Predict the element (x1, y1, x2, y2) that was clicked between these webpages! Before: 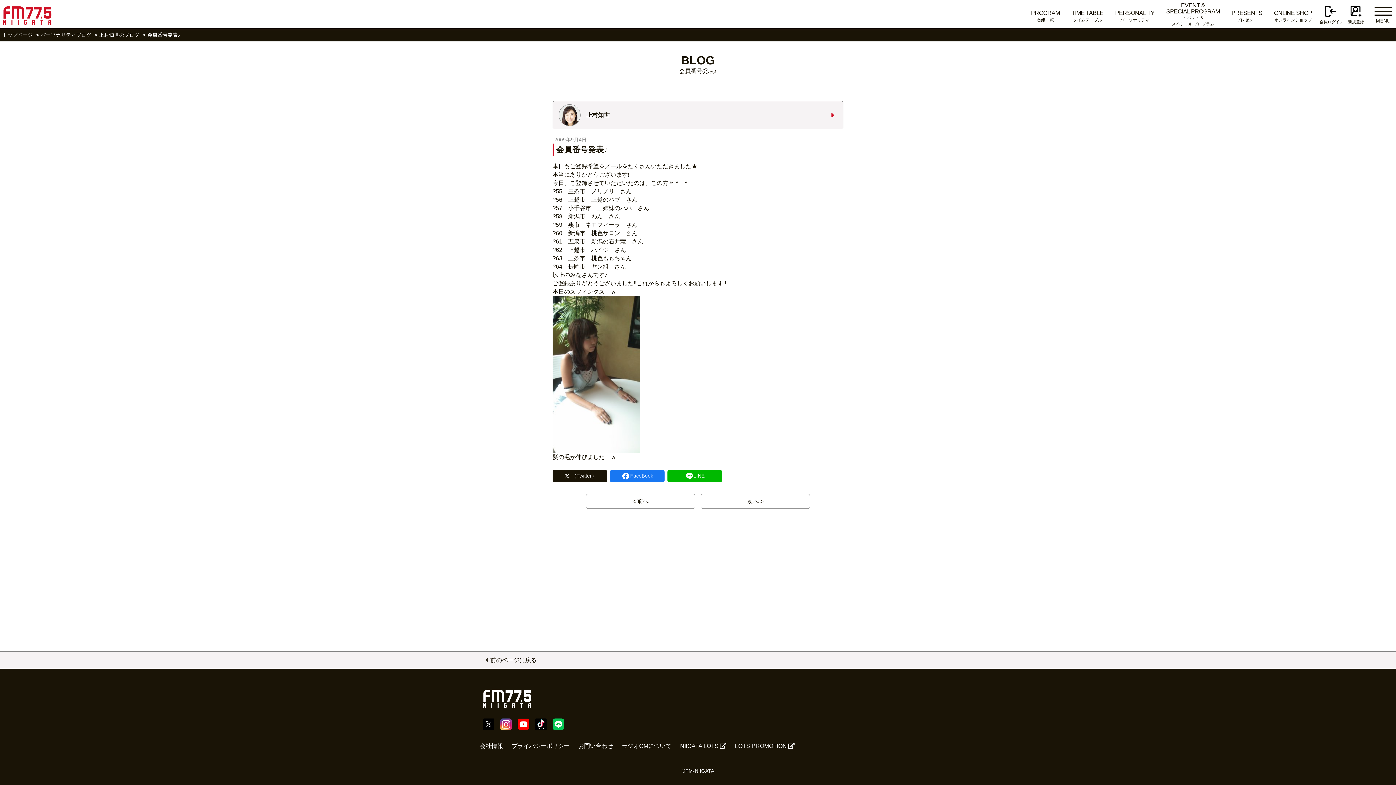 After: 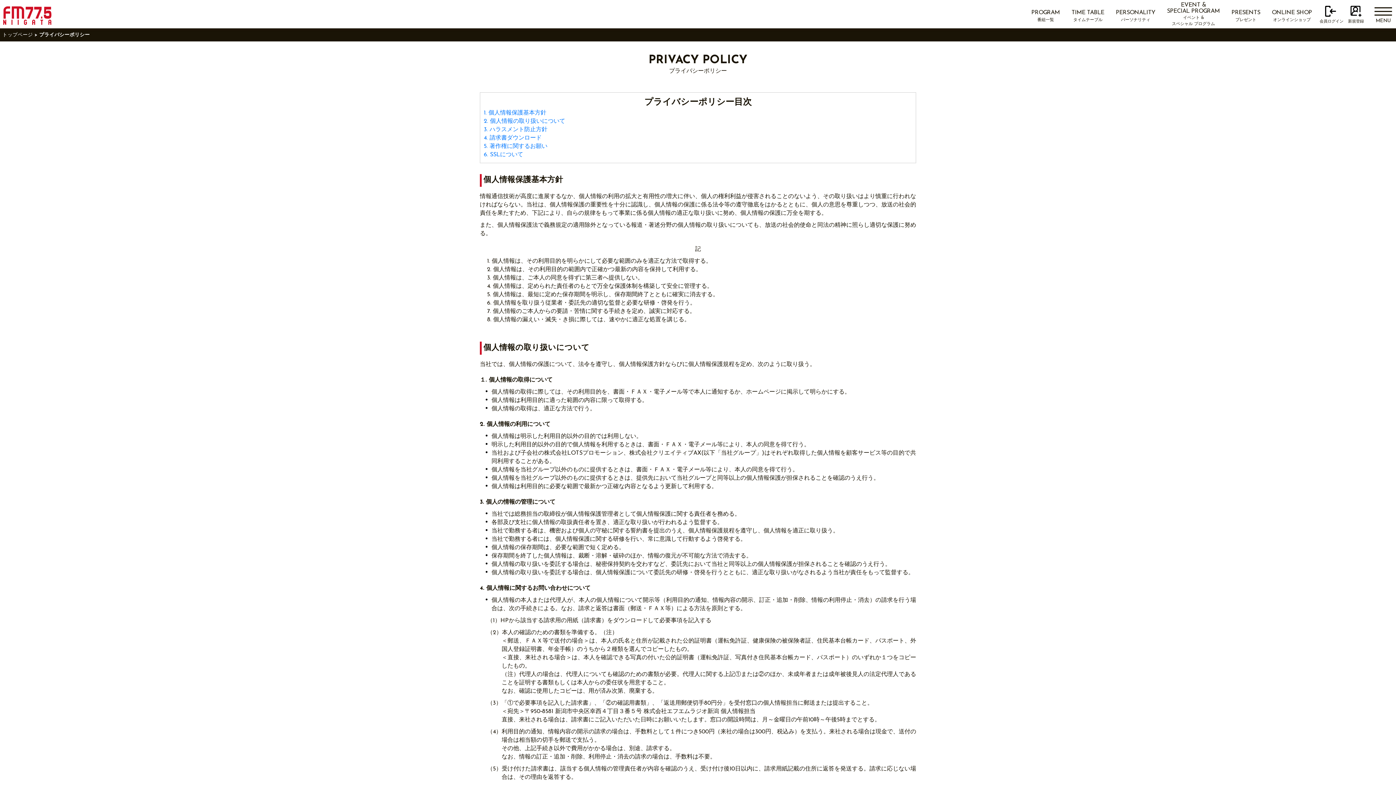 Action: label: プライバシーポリシー bbox: (511, 742, 569, 750)